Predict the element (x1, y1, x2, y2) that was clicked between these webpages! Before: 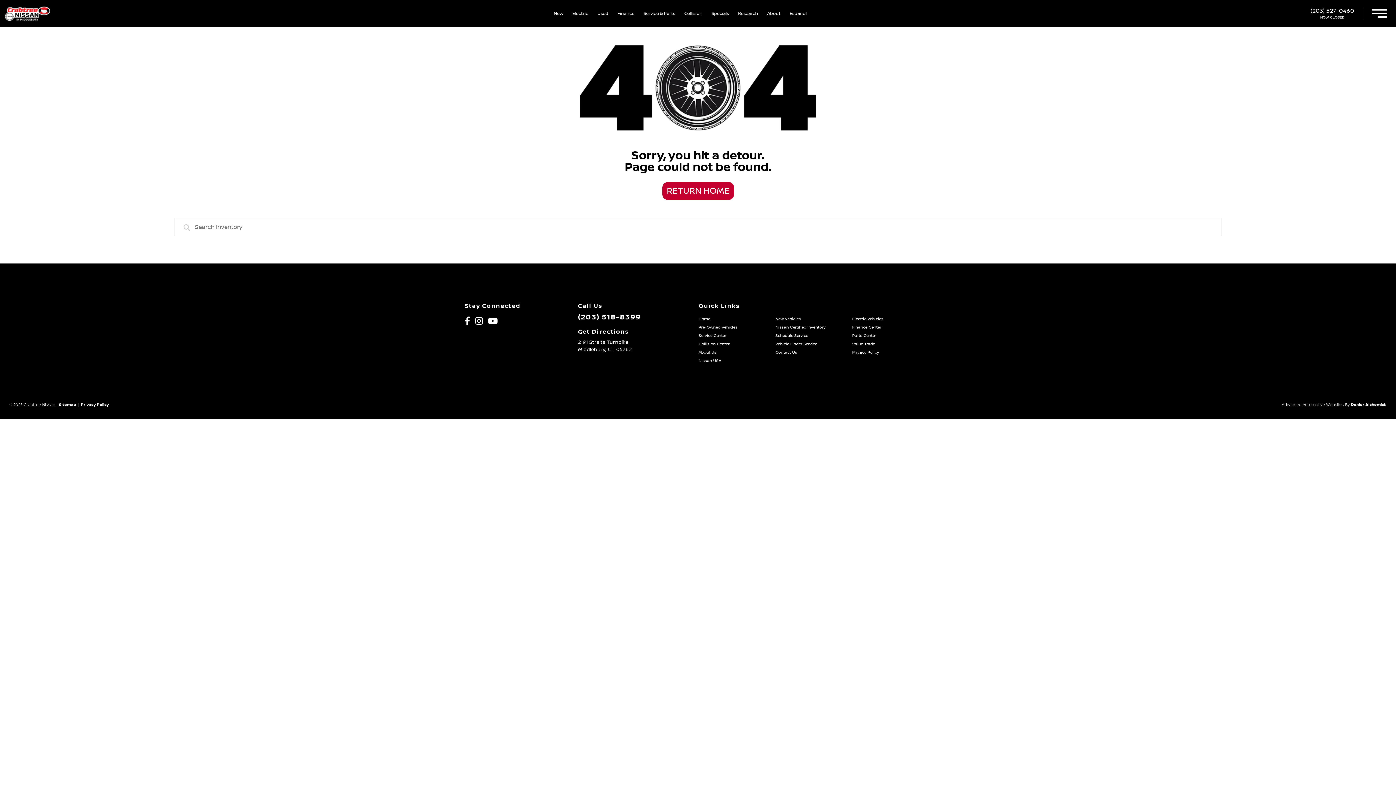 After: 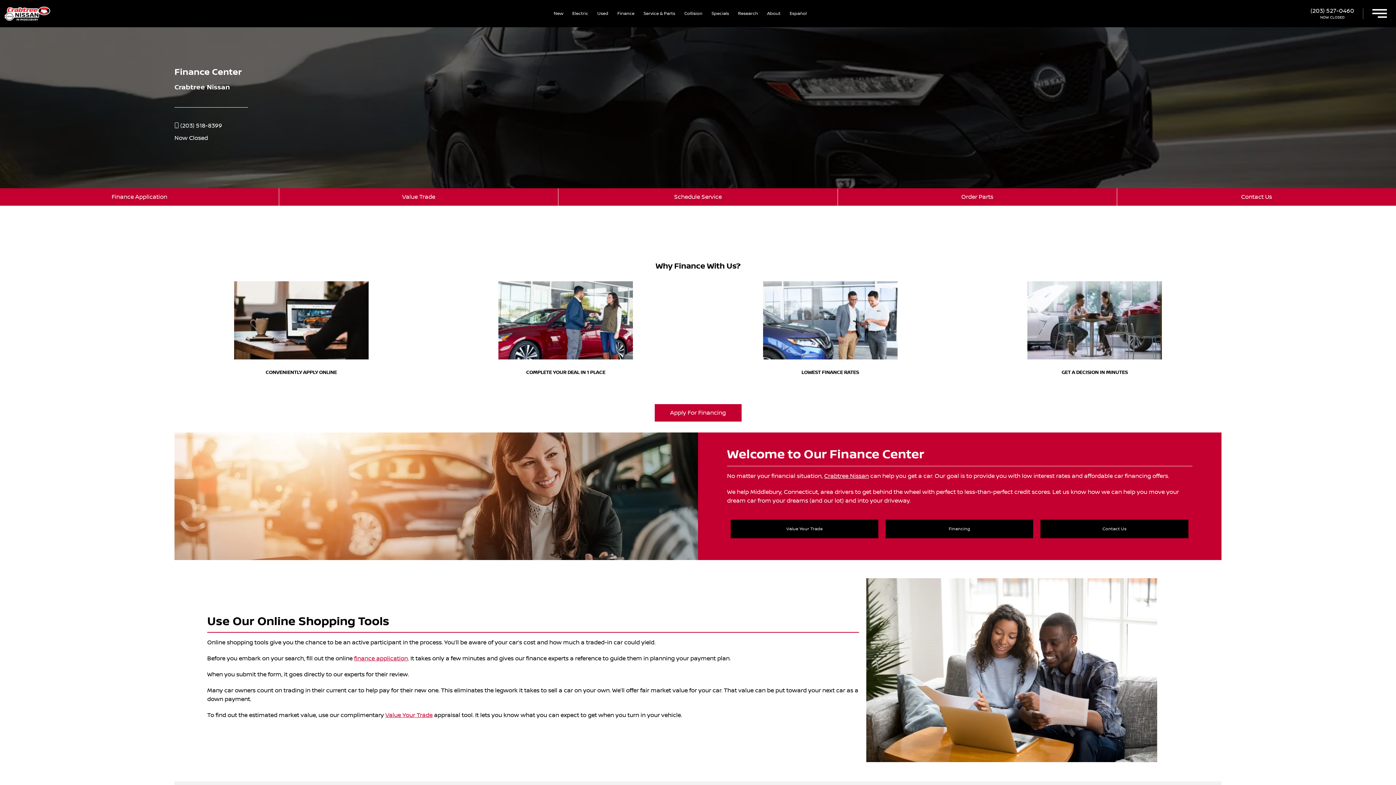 Action: label: Finance bbox: (613, 0, 639, 27)